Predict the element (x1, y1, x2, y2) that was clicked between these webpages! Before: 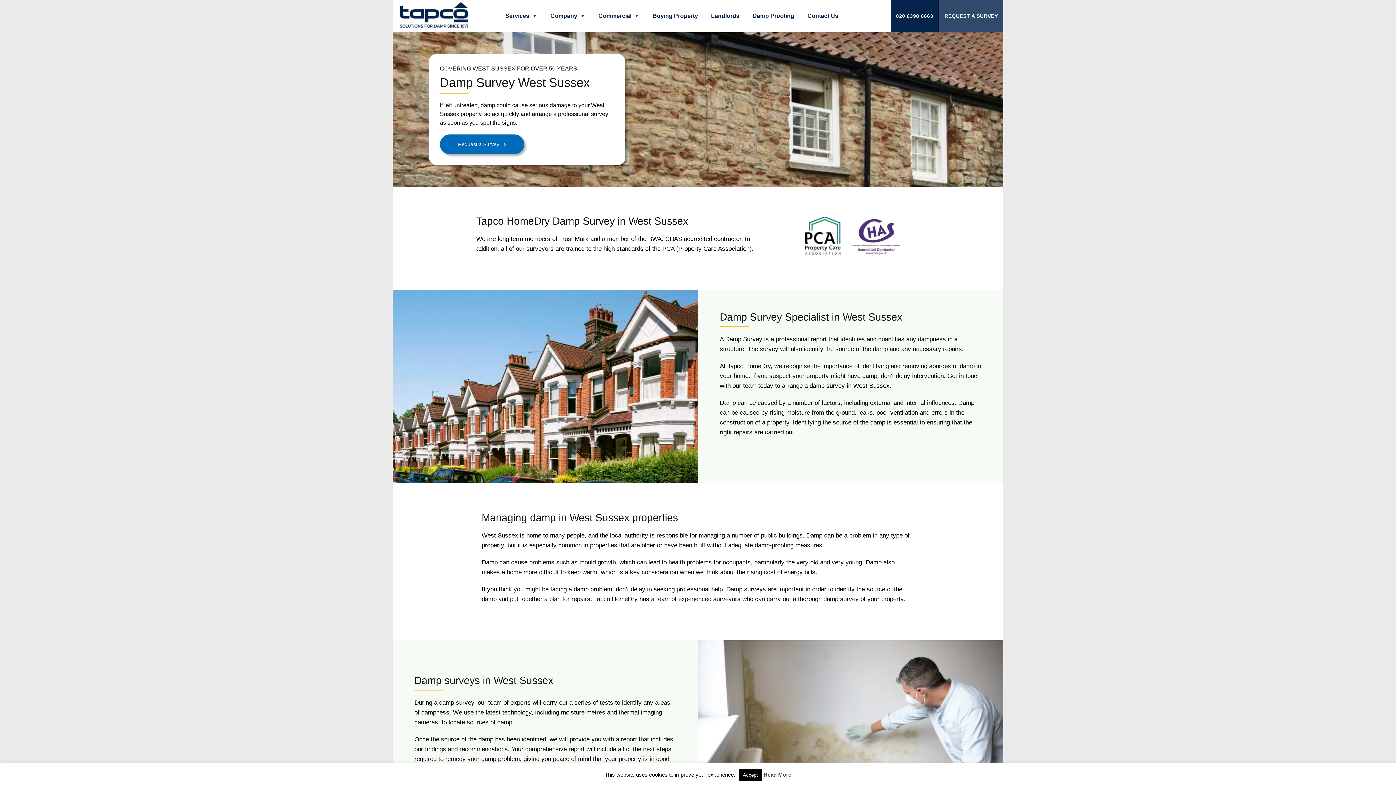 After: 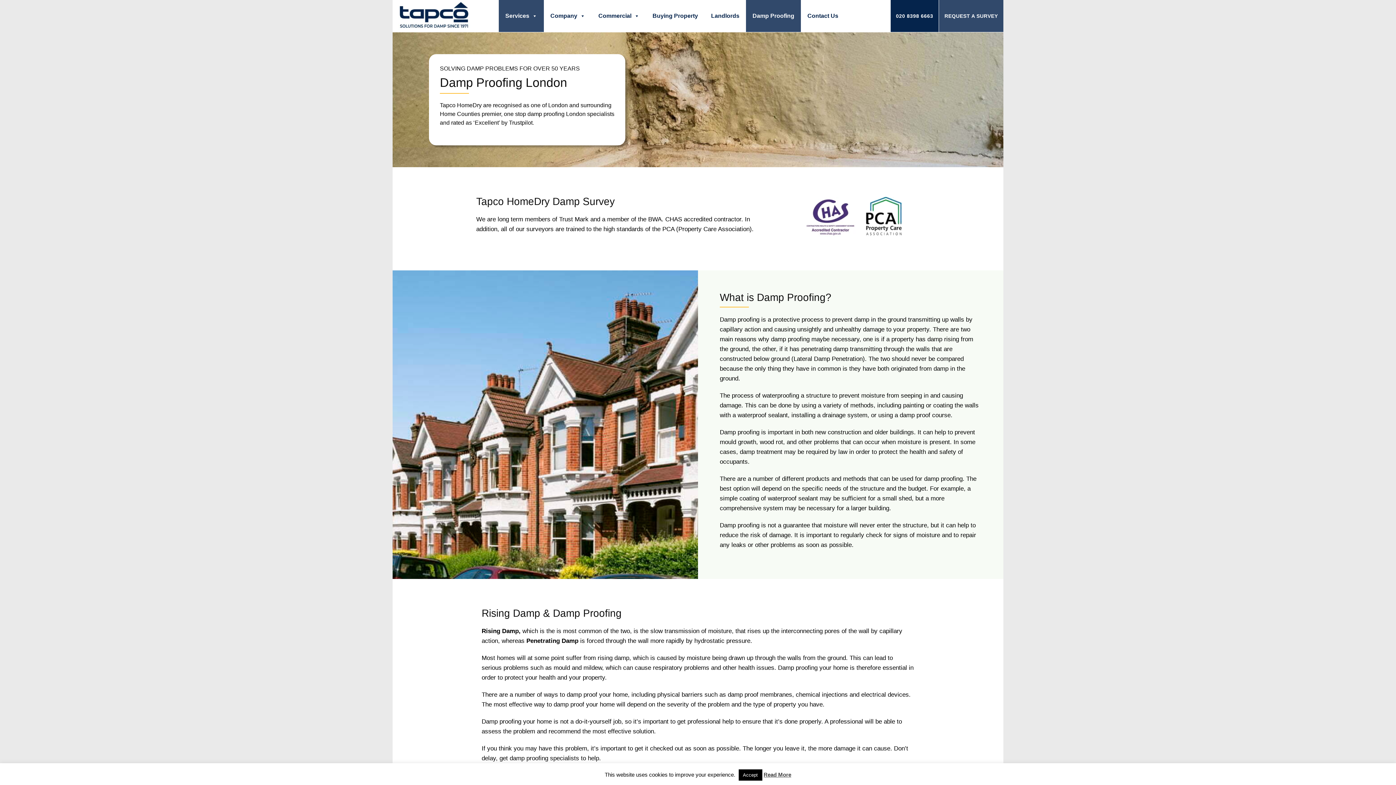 Action: label: Damp Proofing bbox: (746, 0, 801, 32)